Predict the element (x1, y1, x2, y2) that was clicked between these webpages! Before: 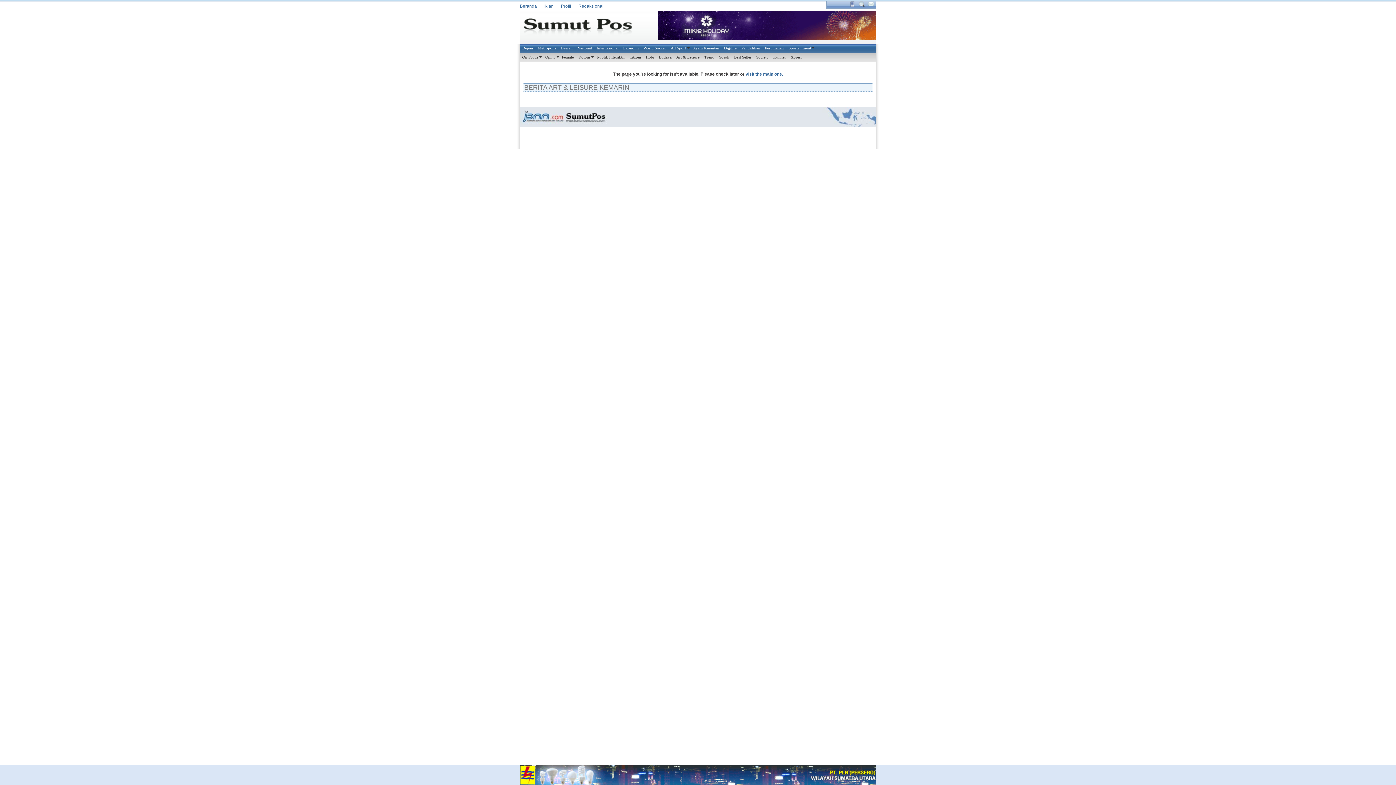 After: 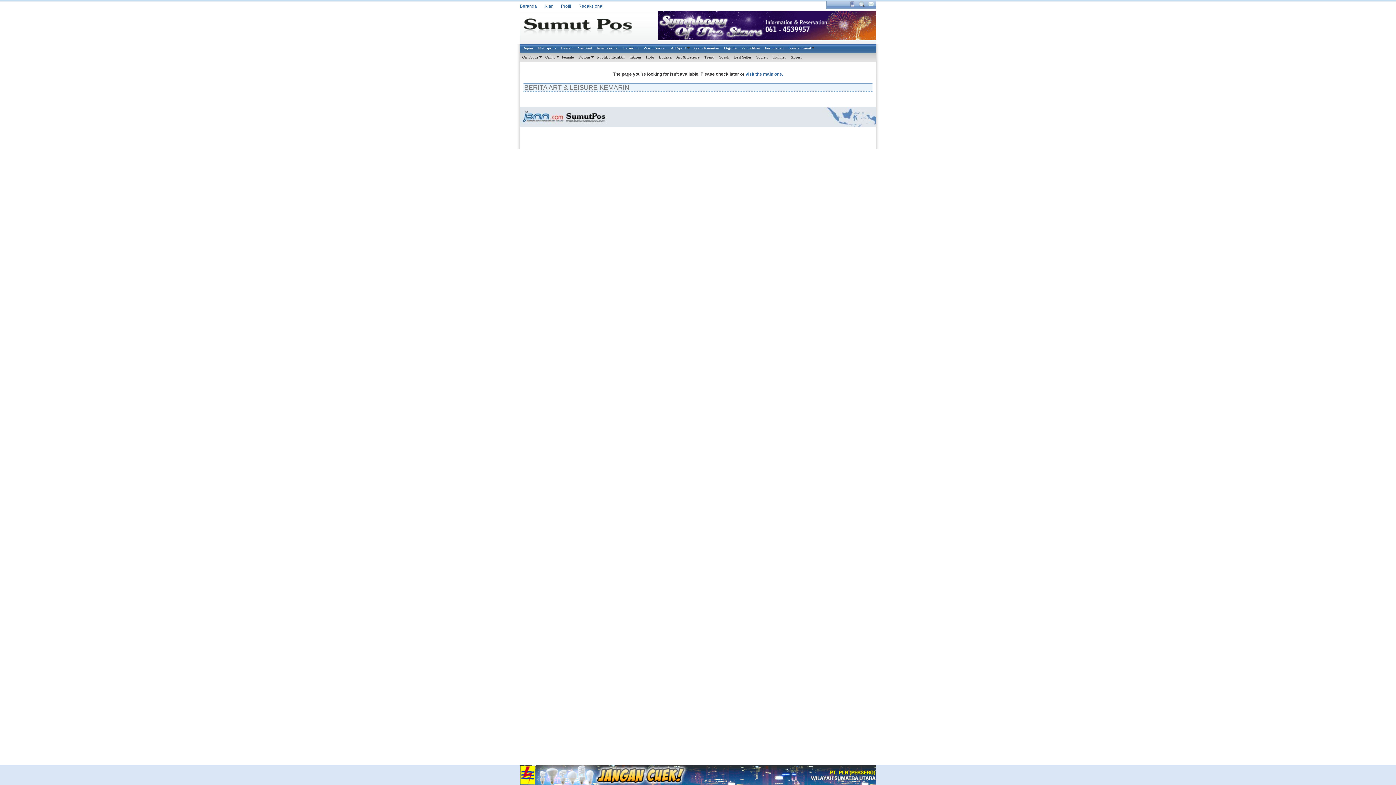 Action: label: Kolom bbox: (576, 53, 594, 61)